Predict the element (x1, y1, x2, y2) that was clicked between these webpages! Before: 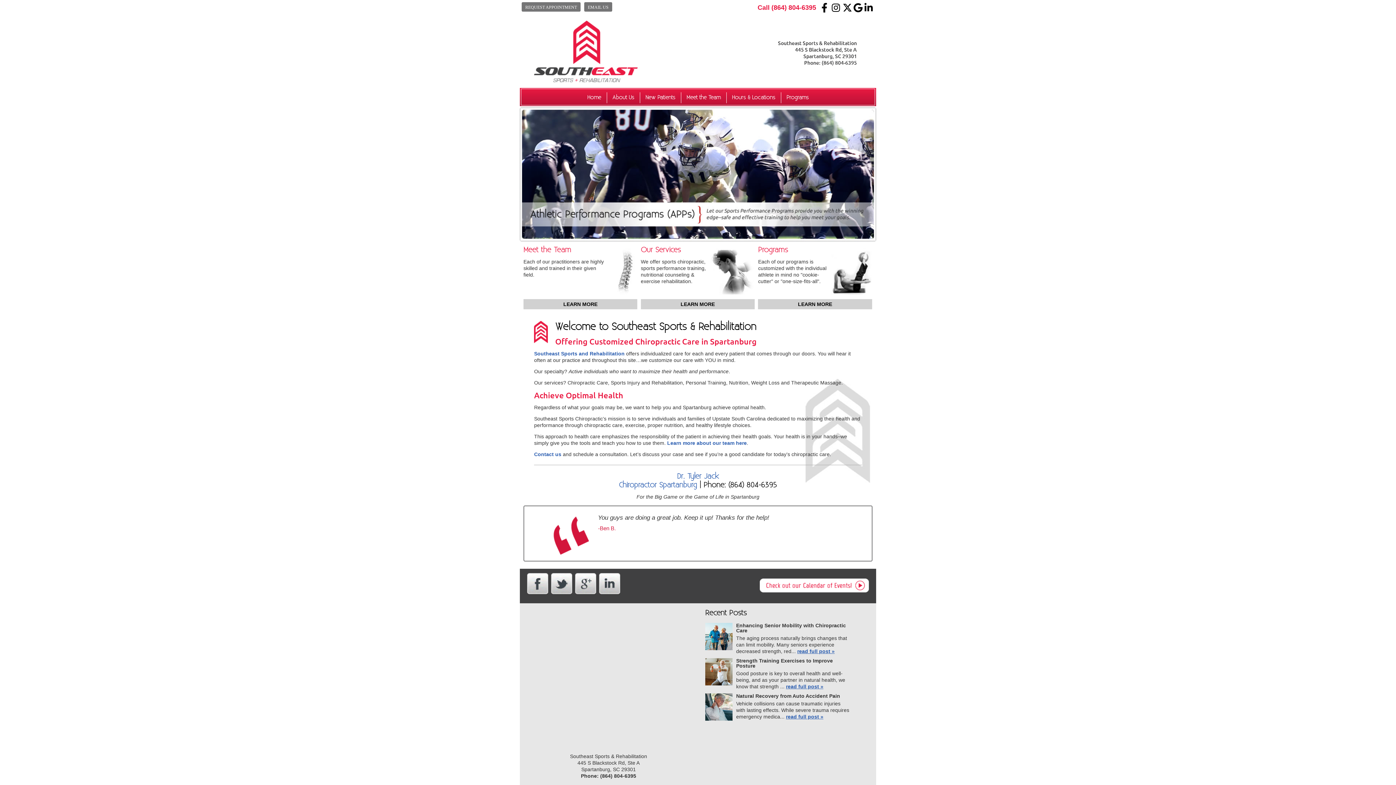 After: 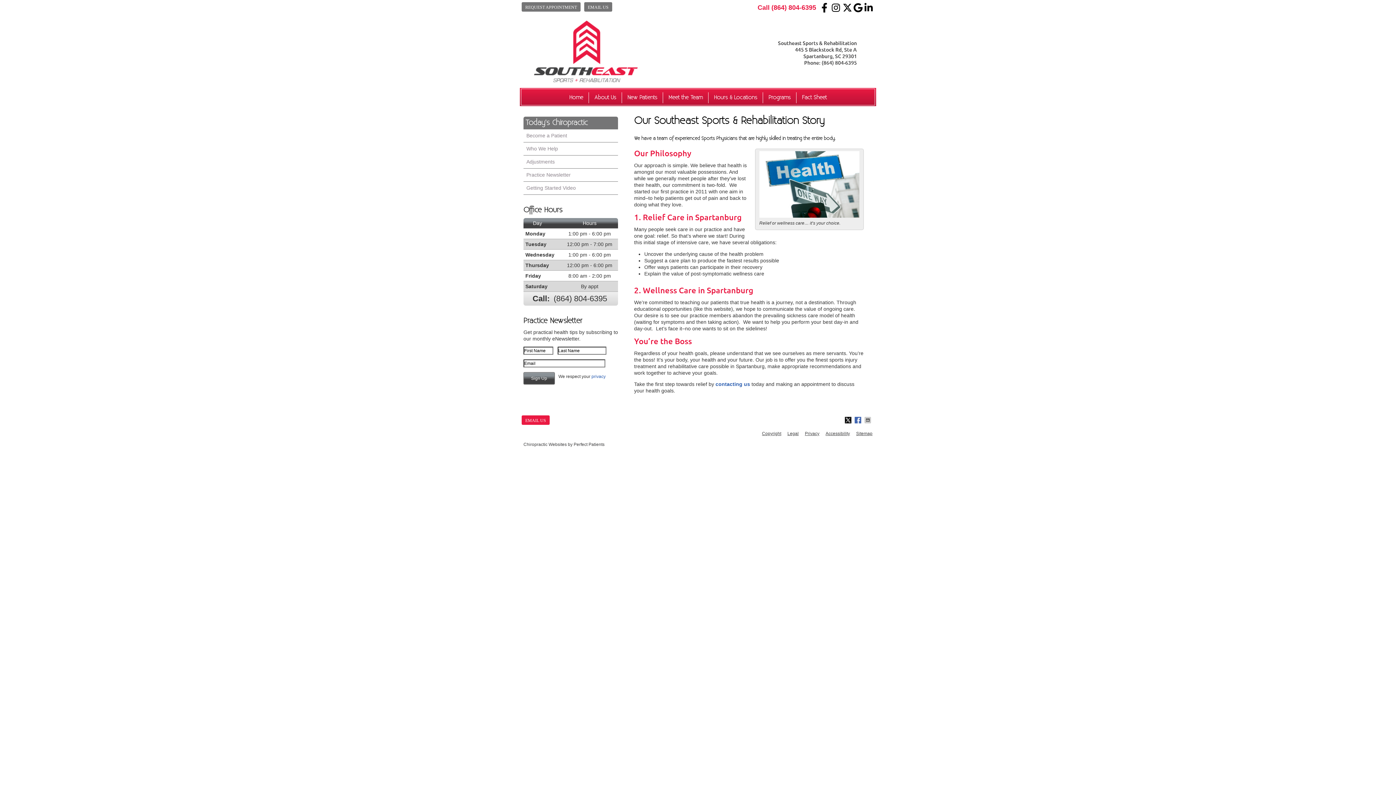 Action: label: About Us bbox: (607, 92, 640, 103)